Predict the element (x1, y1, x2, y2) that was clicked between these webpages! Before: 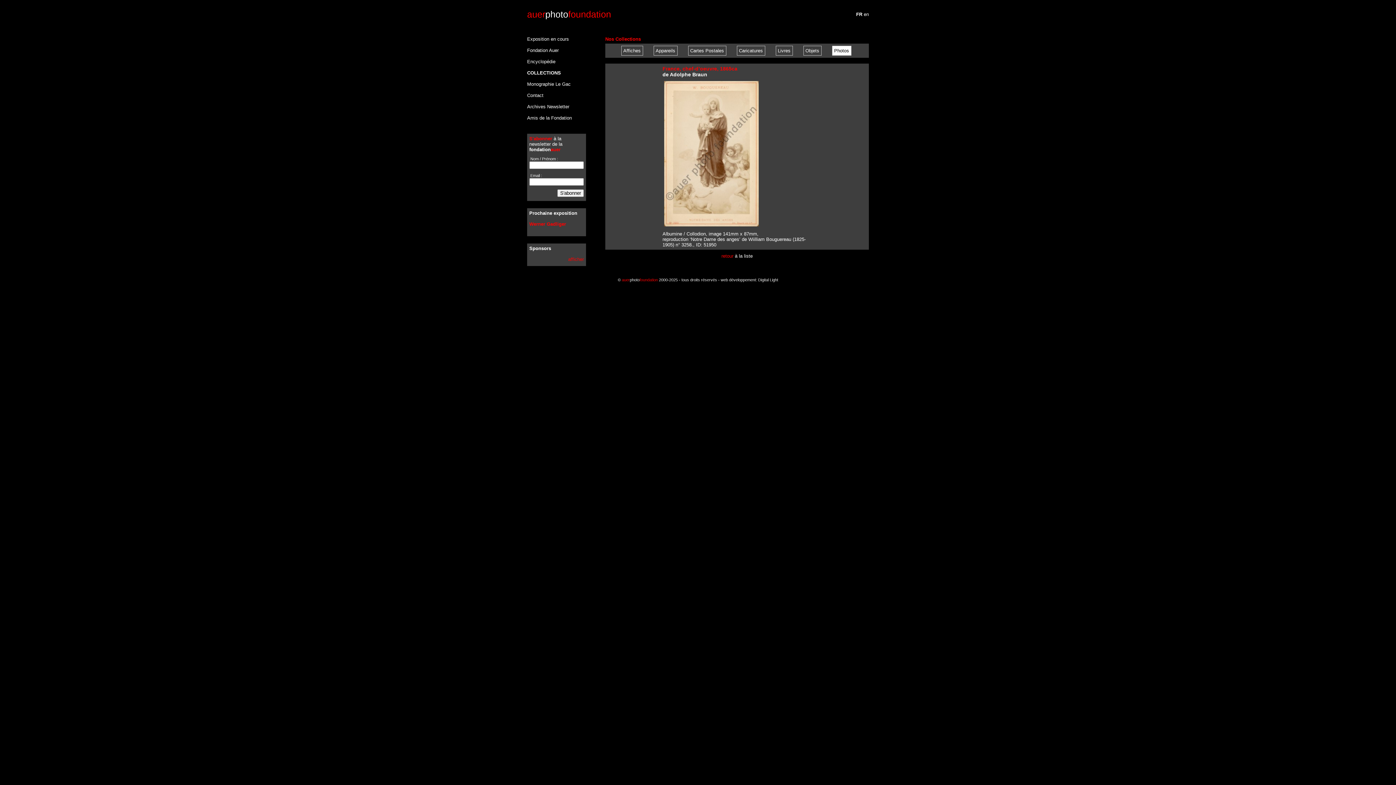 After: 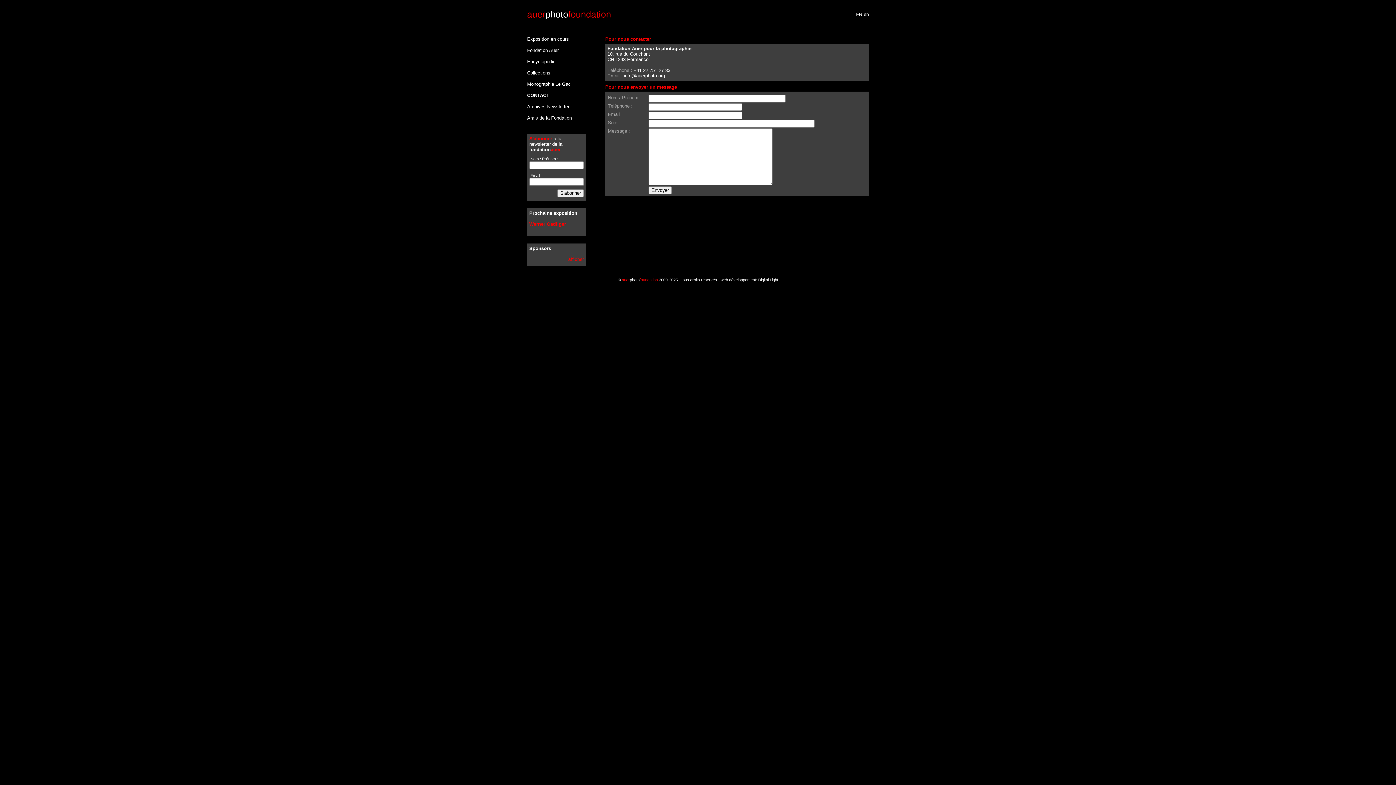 Action: label: Contact bbox: (527, 92, 543, 98)